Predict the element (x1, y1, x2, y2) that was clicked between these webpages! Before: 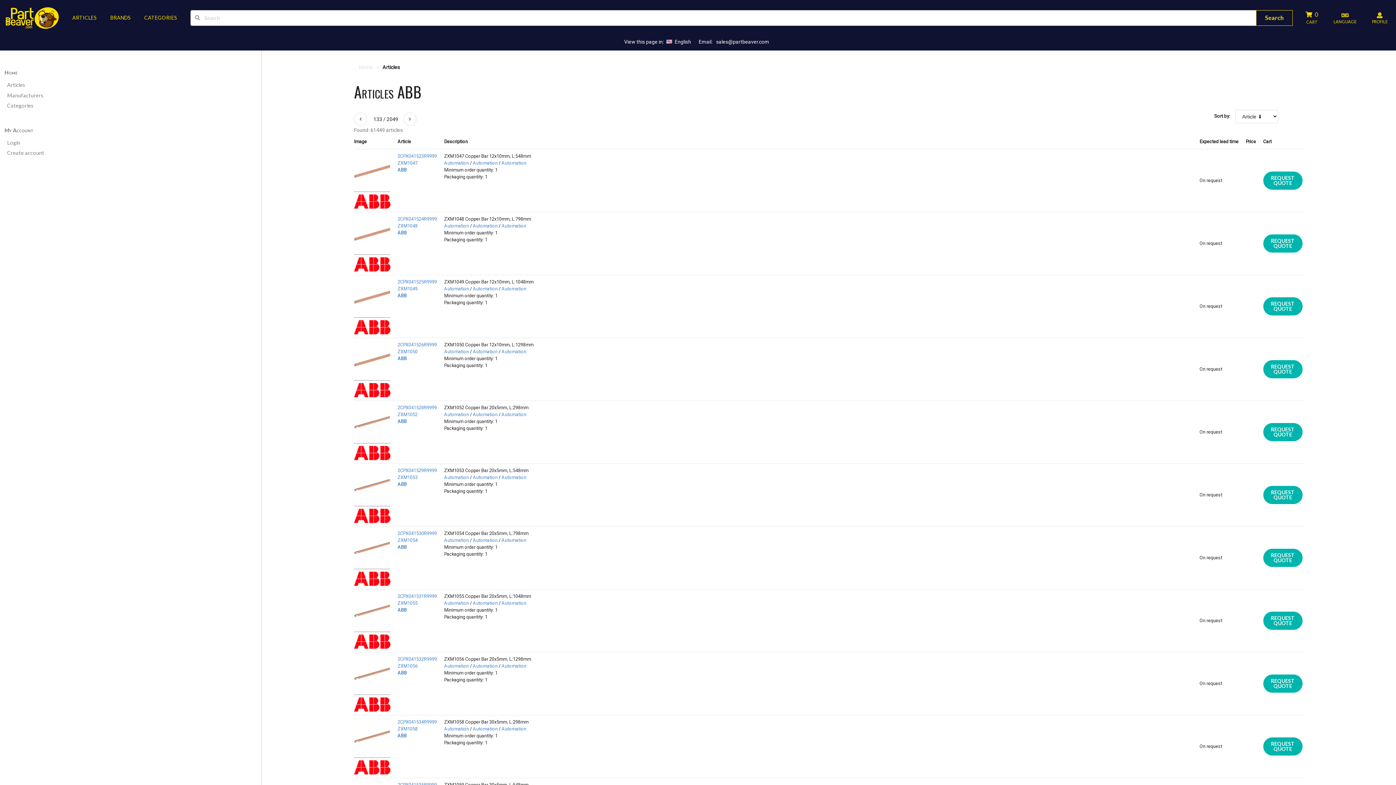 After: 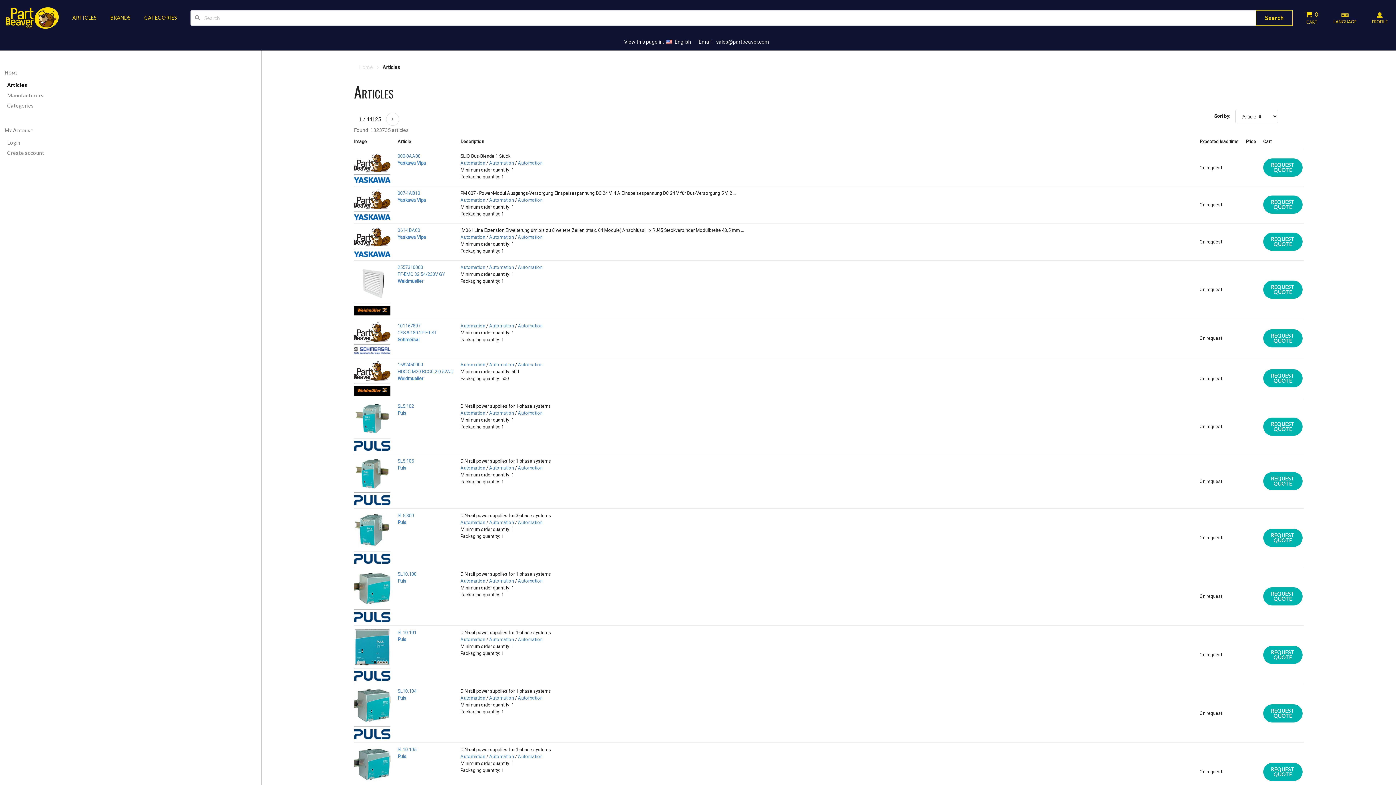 Action: bbox: (473, 726, 497, 732) label: Automation